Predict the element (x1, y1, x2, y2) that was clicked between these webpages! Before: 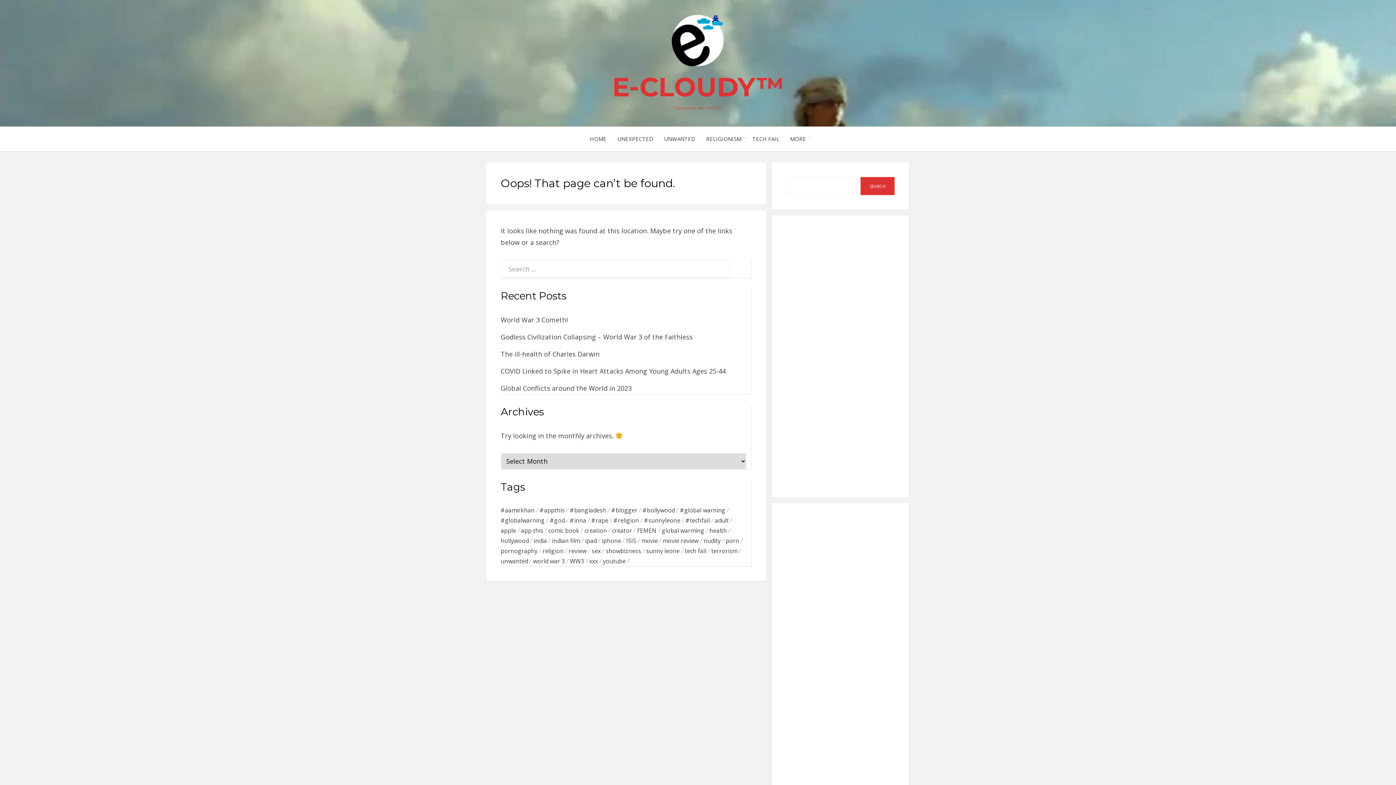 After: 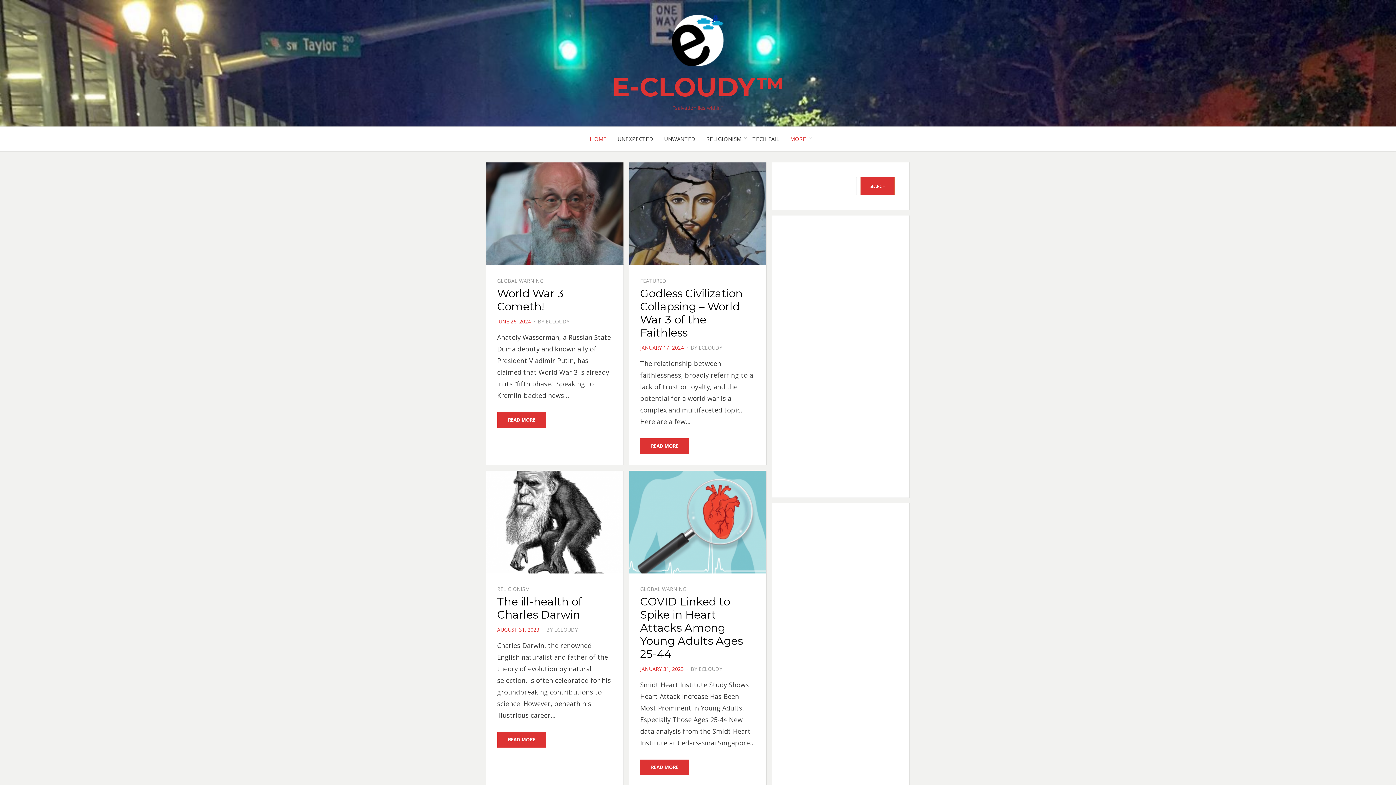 Action: bbox: (612, 70, 784, 102) label: E-CLOUDY™